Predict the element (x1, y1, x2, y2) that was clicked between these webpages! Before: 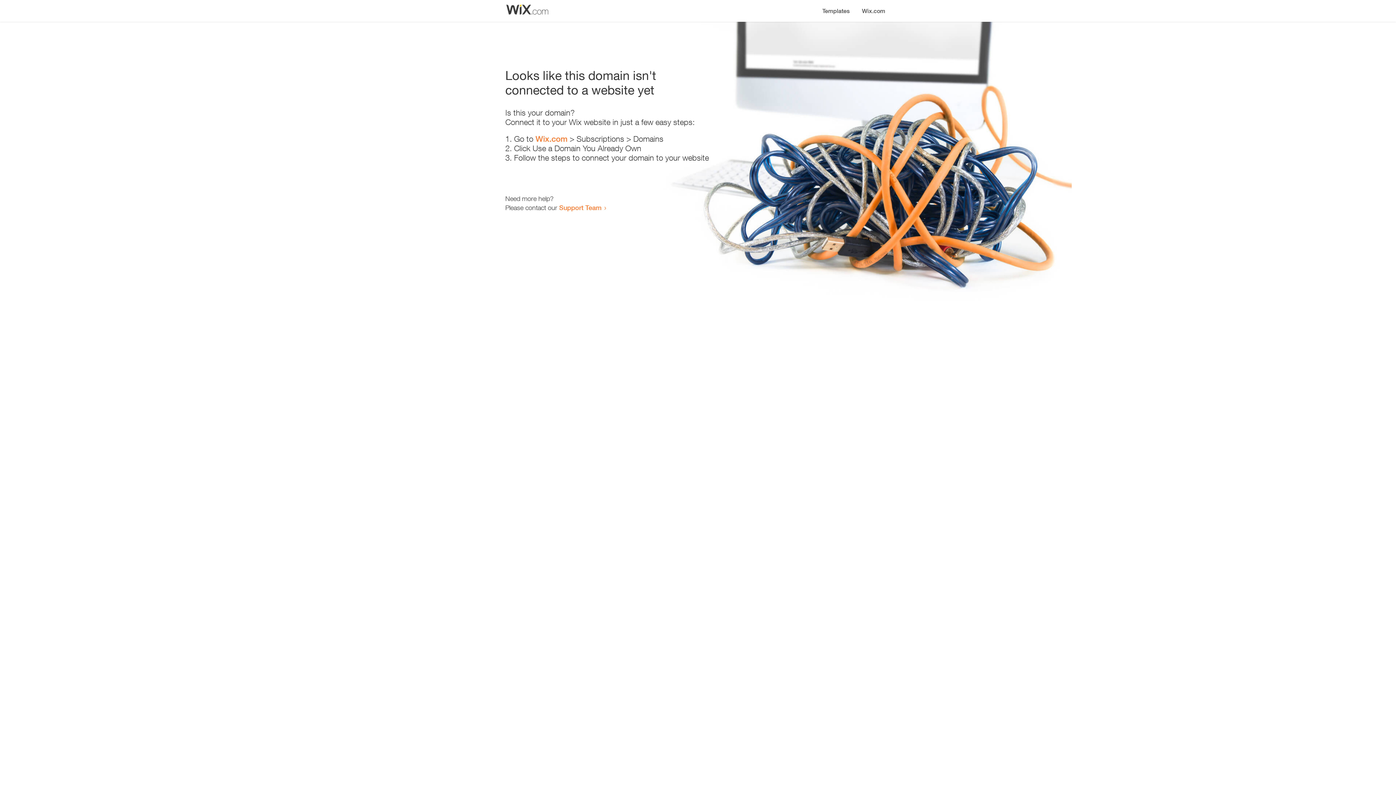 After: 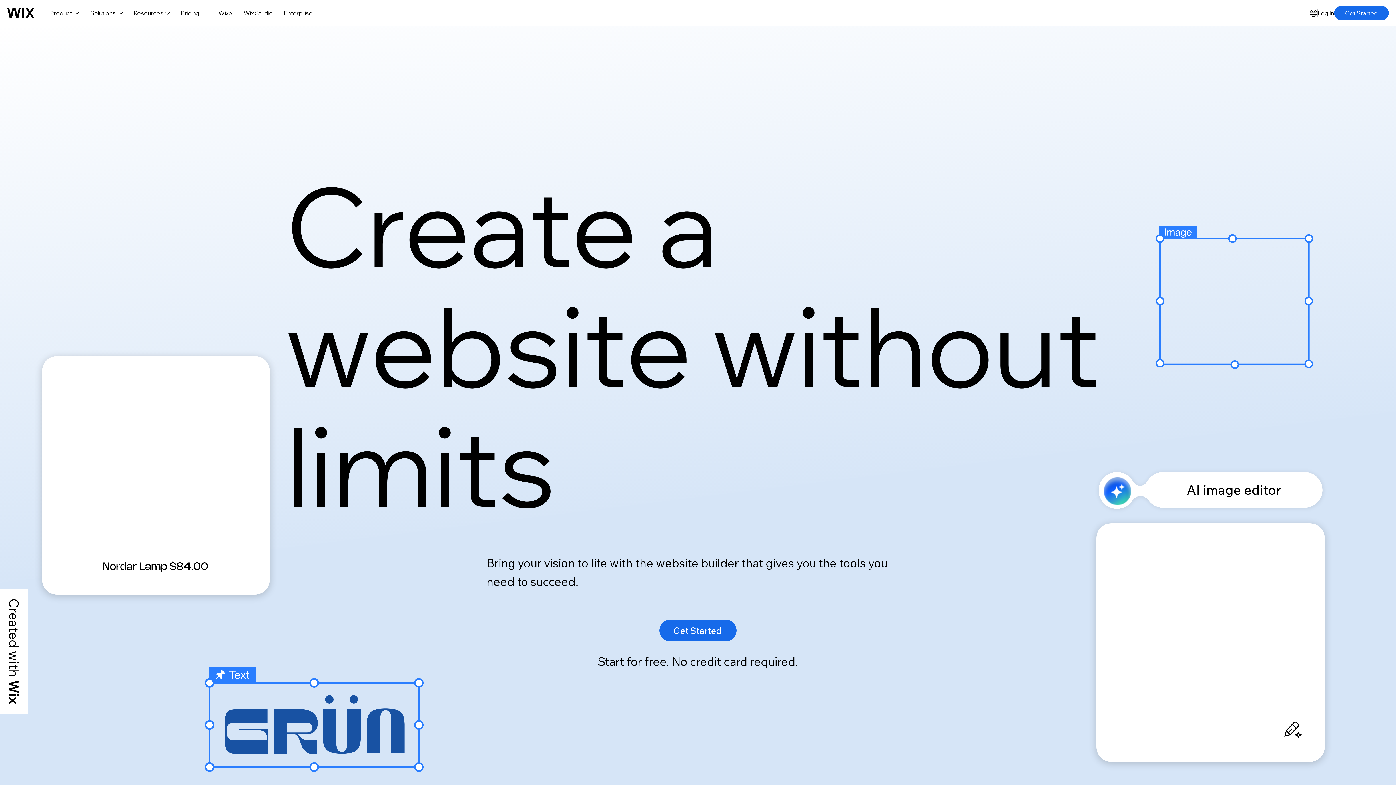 Action: bbox: (535, 134, 567, 143) label: Wix.com